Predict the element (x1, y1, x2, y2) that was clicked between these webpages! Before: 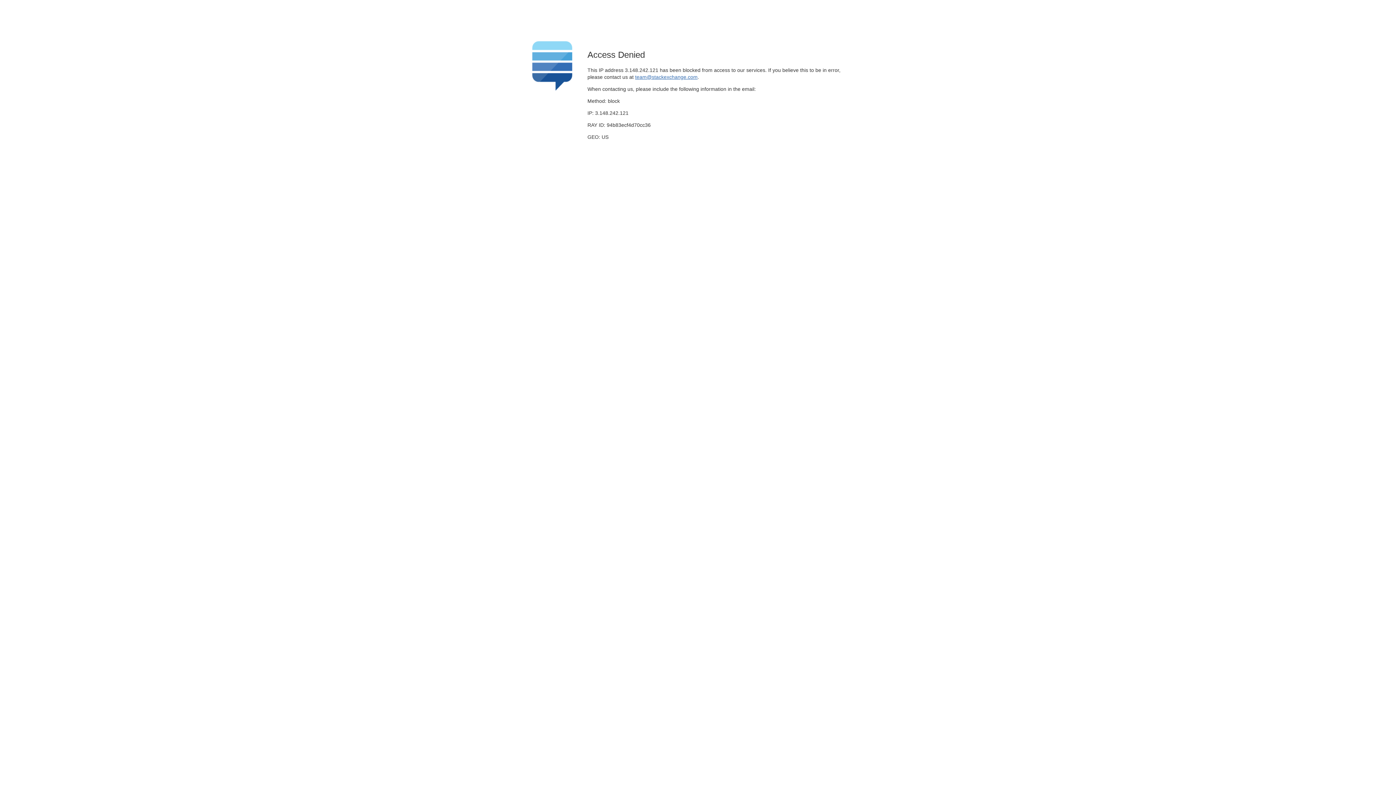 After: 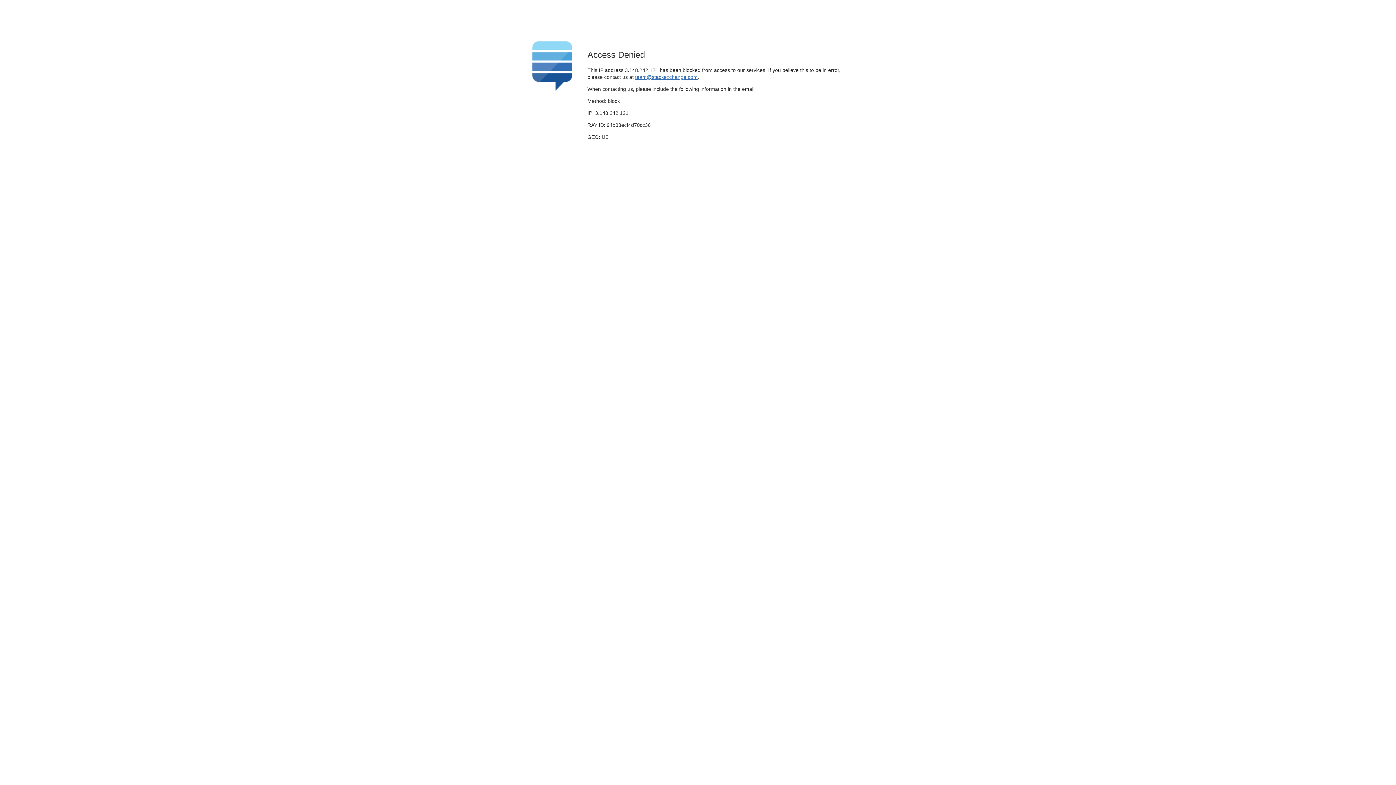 Action: bbox: (635, 74, 697, 79) label: team@stackexchange.com